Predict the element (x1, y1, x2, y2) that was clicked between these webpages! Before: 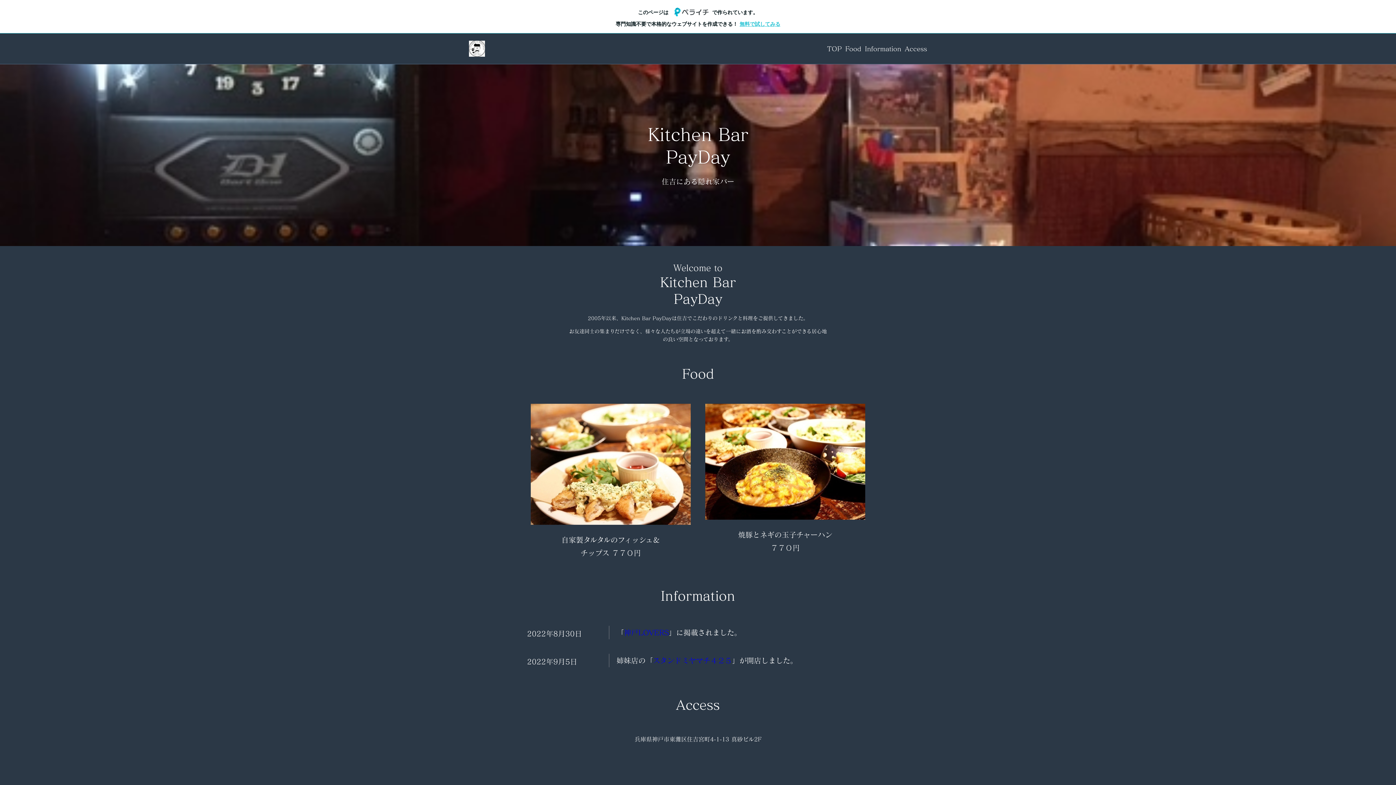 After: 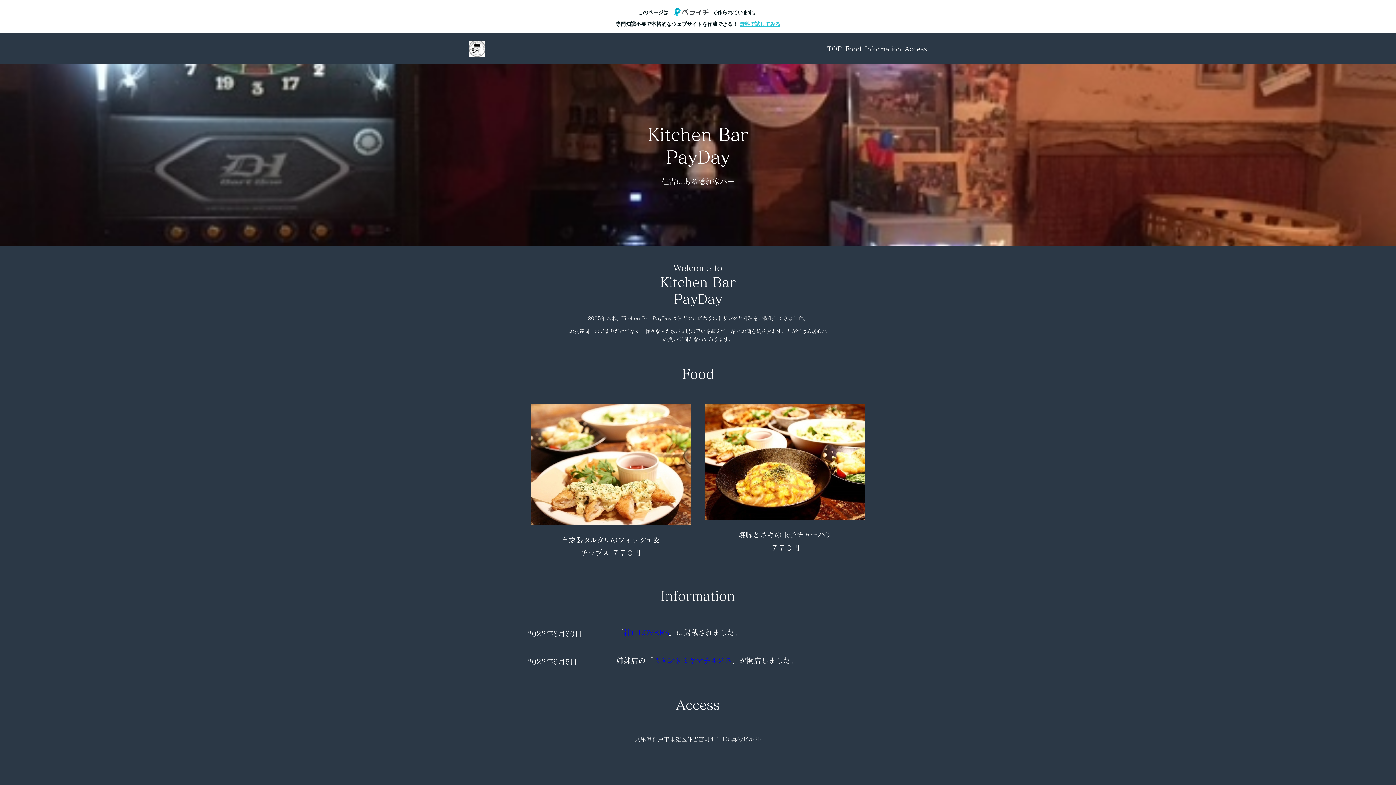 Action: label: 神戸LOVERS bbox: (624, 628, 669, 636)